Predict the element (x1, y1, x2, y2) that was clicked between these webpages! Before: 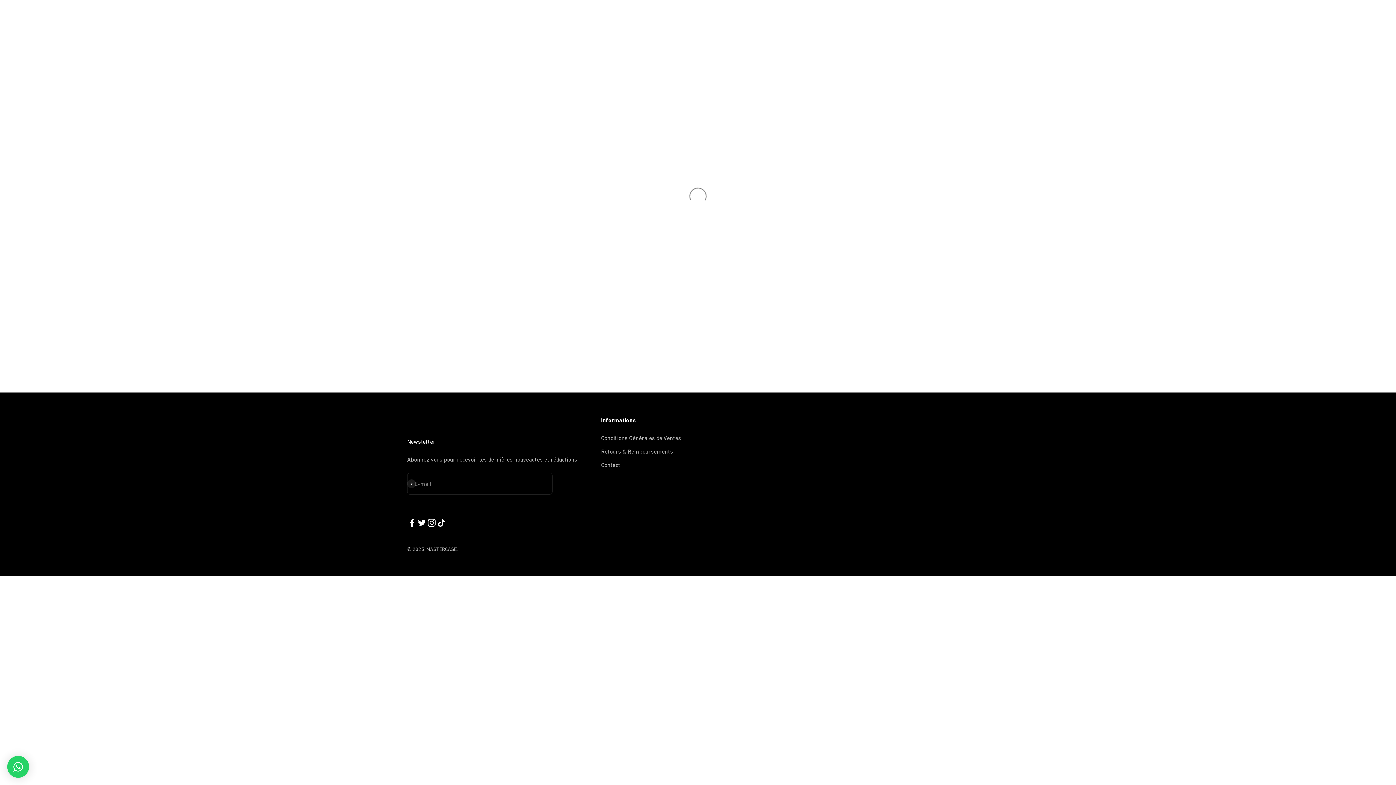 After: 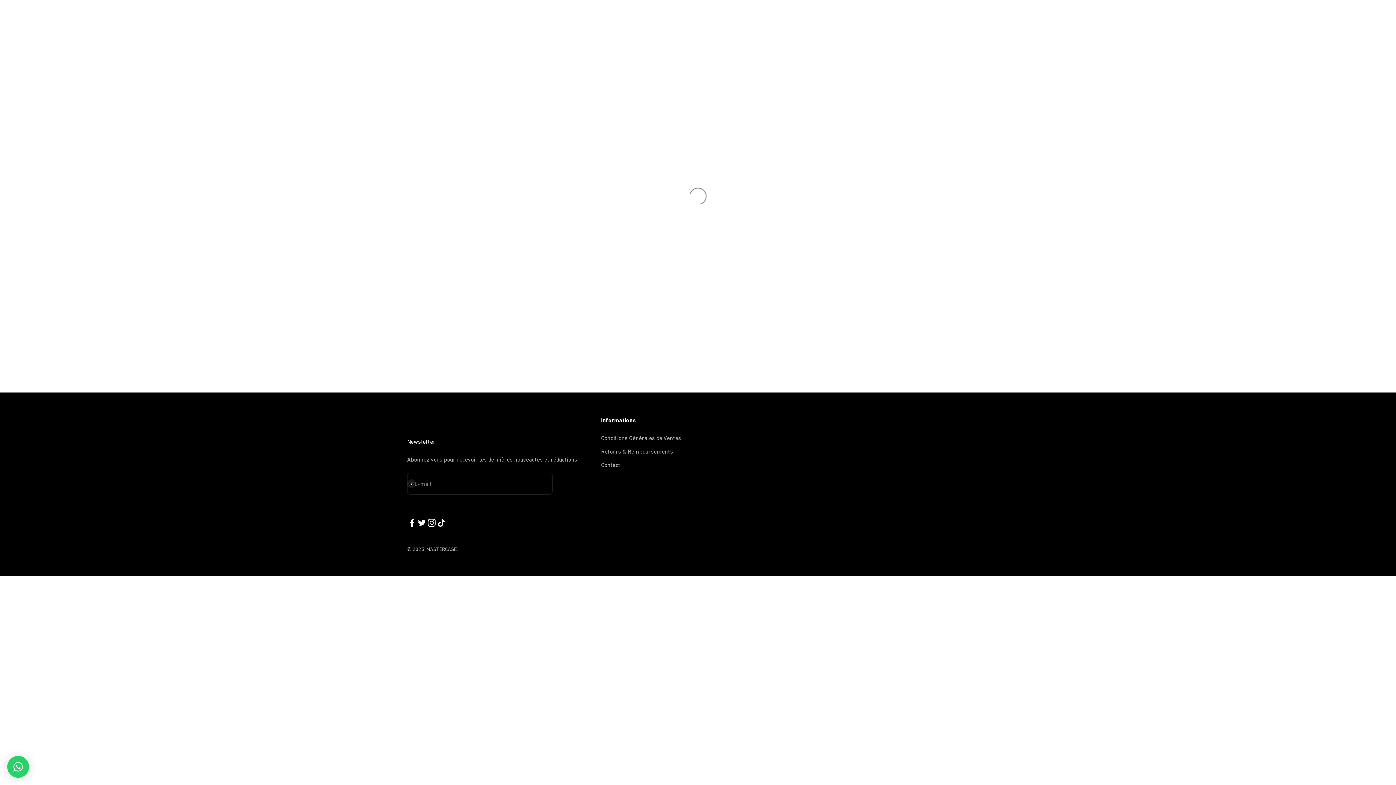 Action: bbox: (407, 518, 417, 528) label: Nous suivre sur Facebook